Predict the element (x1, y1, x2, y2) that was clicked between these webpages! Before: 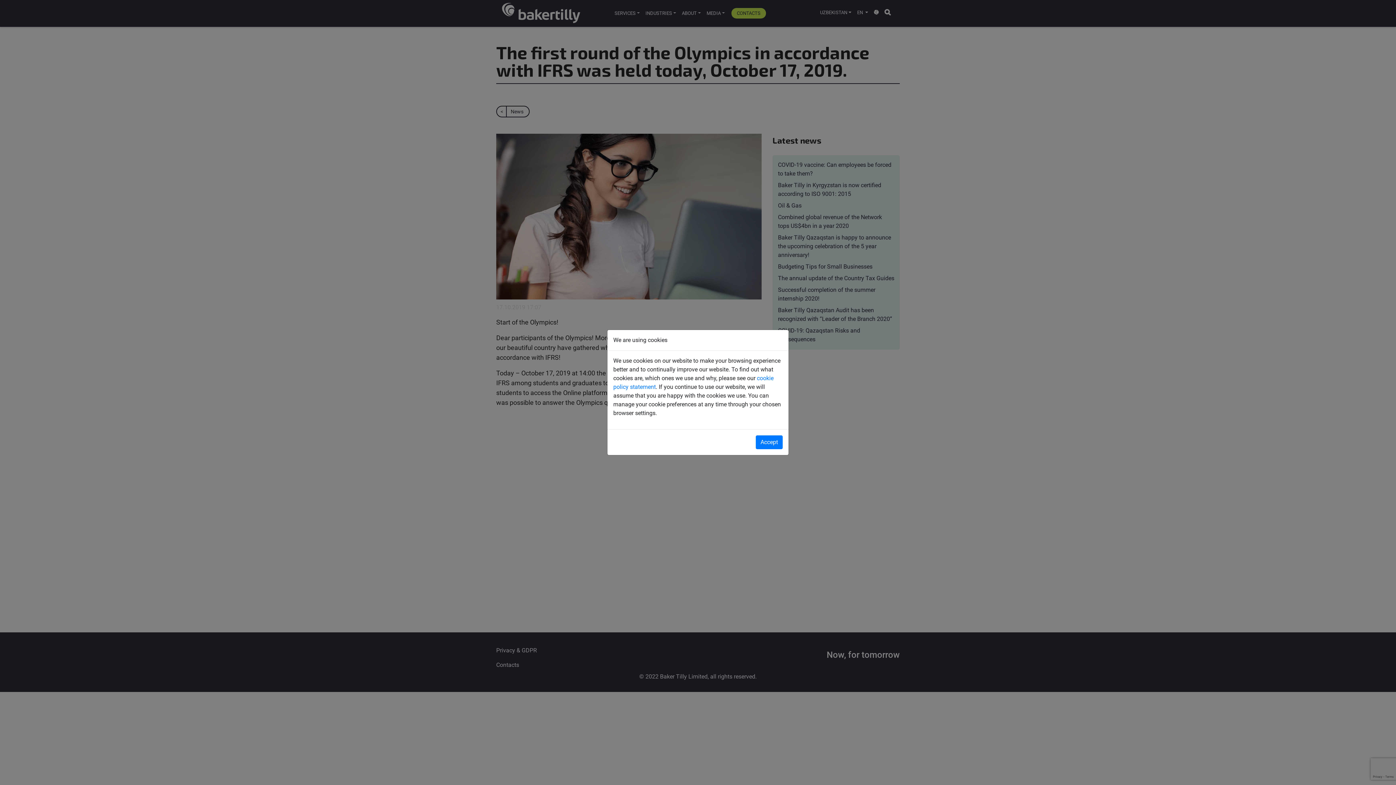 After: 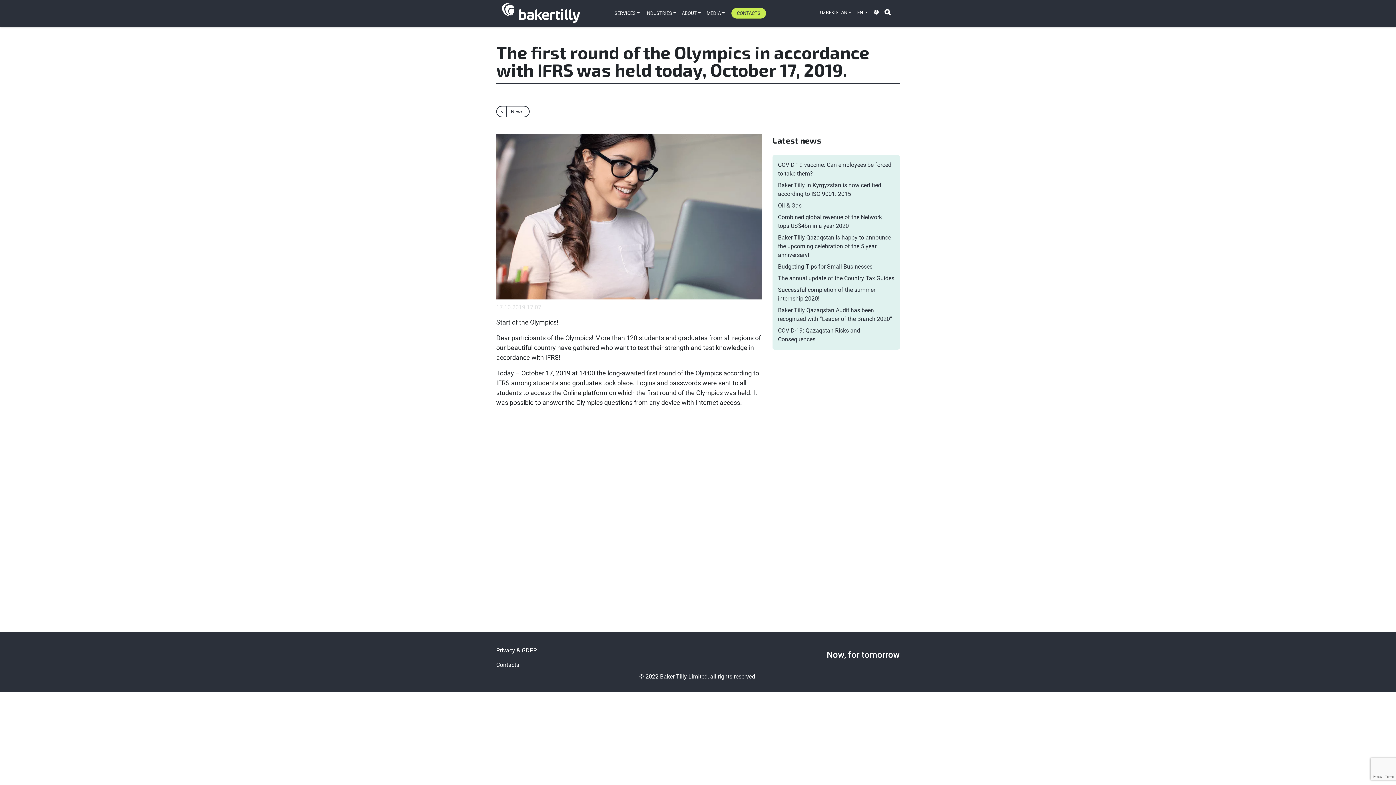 Action: label: Accept bbox: (756, 435, 782, 449)